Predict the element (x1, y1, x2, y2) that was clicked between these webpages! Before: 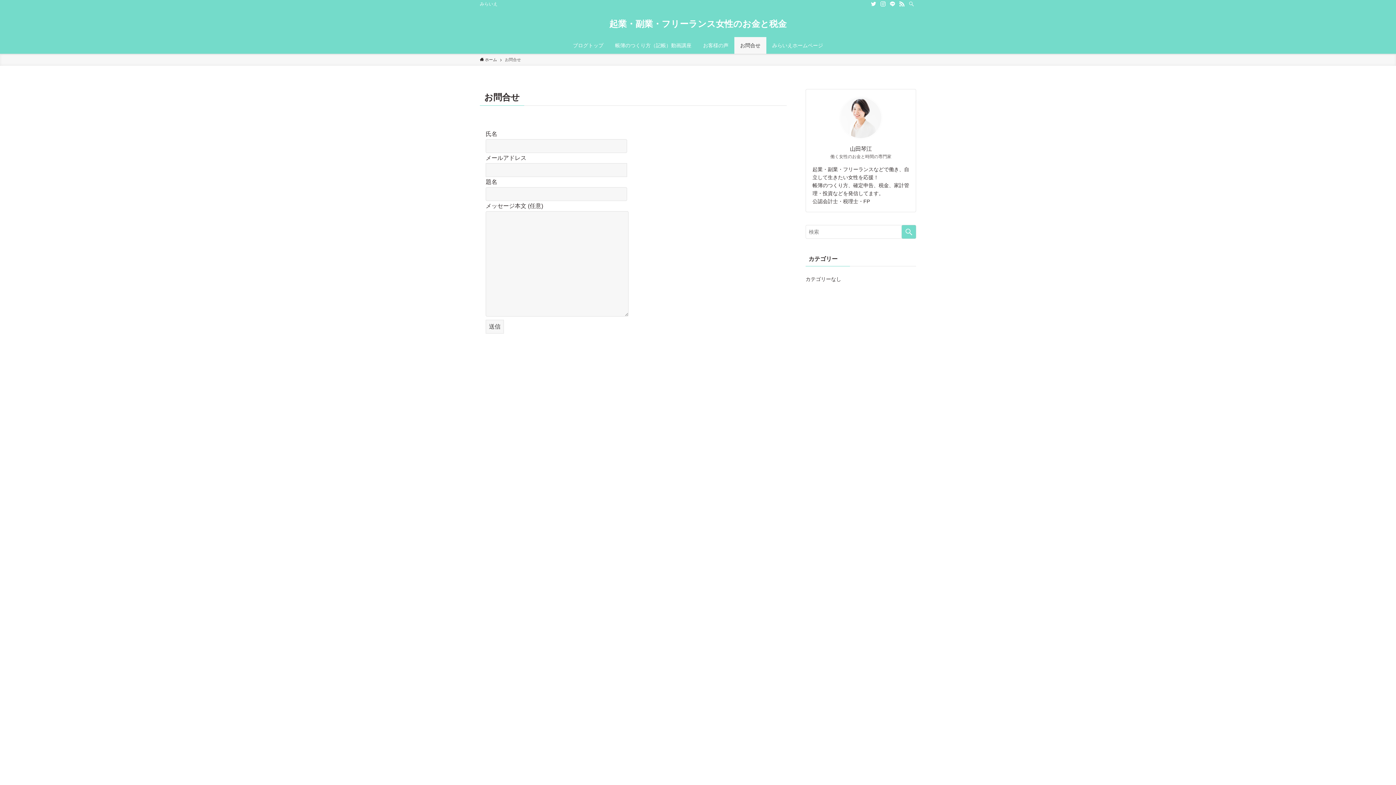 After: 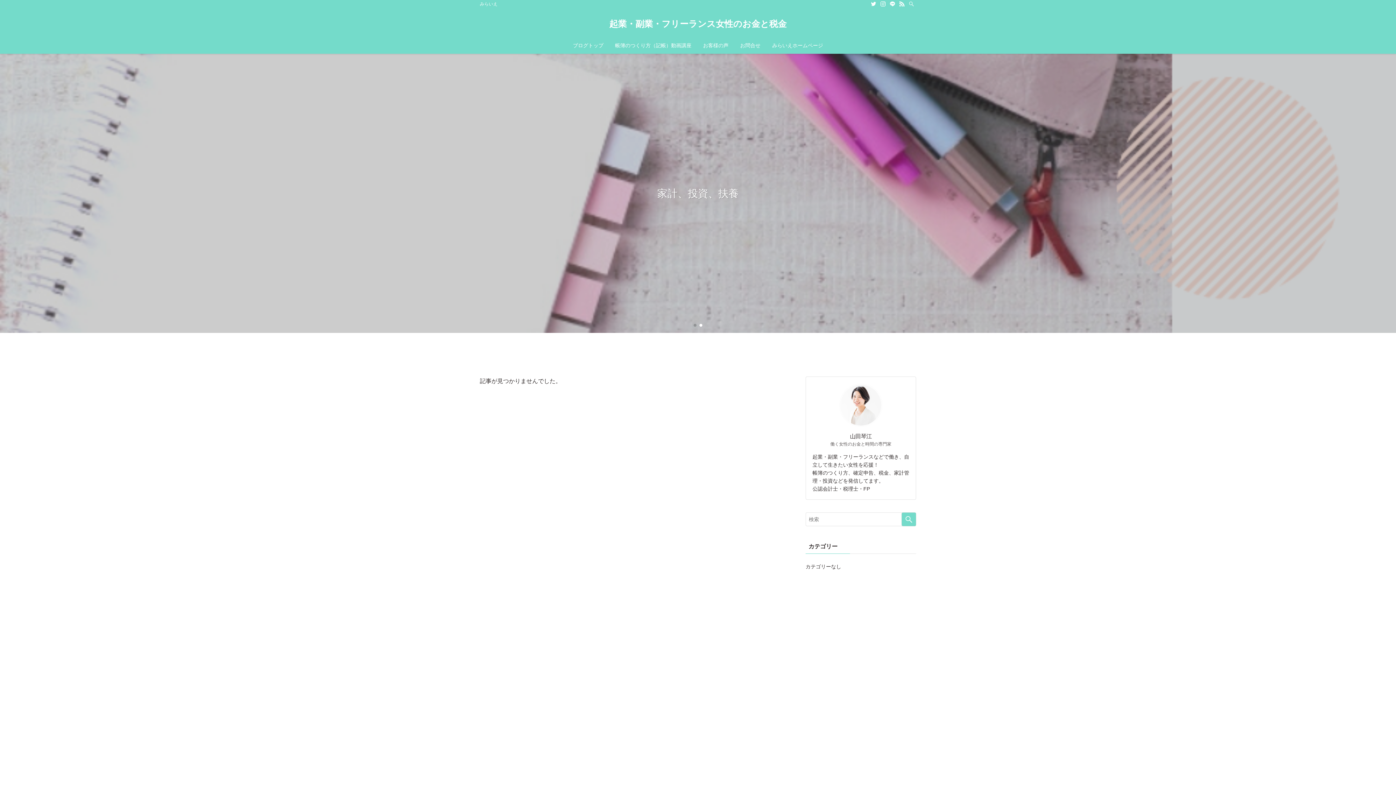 Action: bbox: (609, 19, 786, 28) label: 起業・副業・フリーランス女性のお金と税金